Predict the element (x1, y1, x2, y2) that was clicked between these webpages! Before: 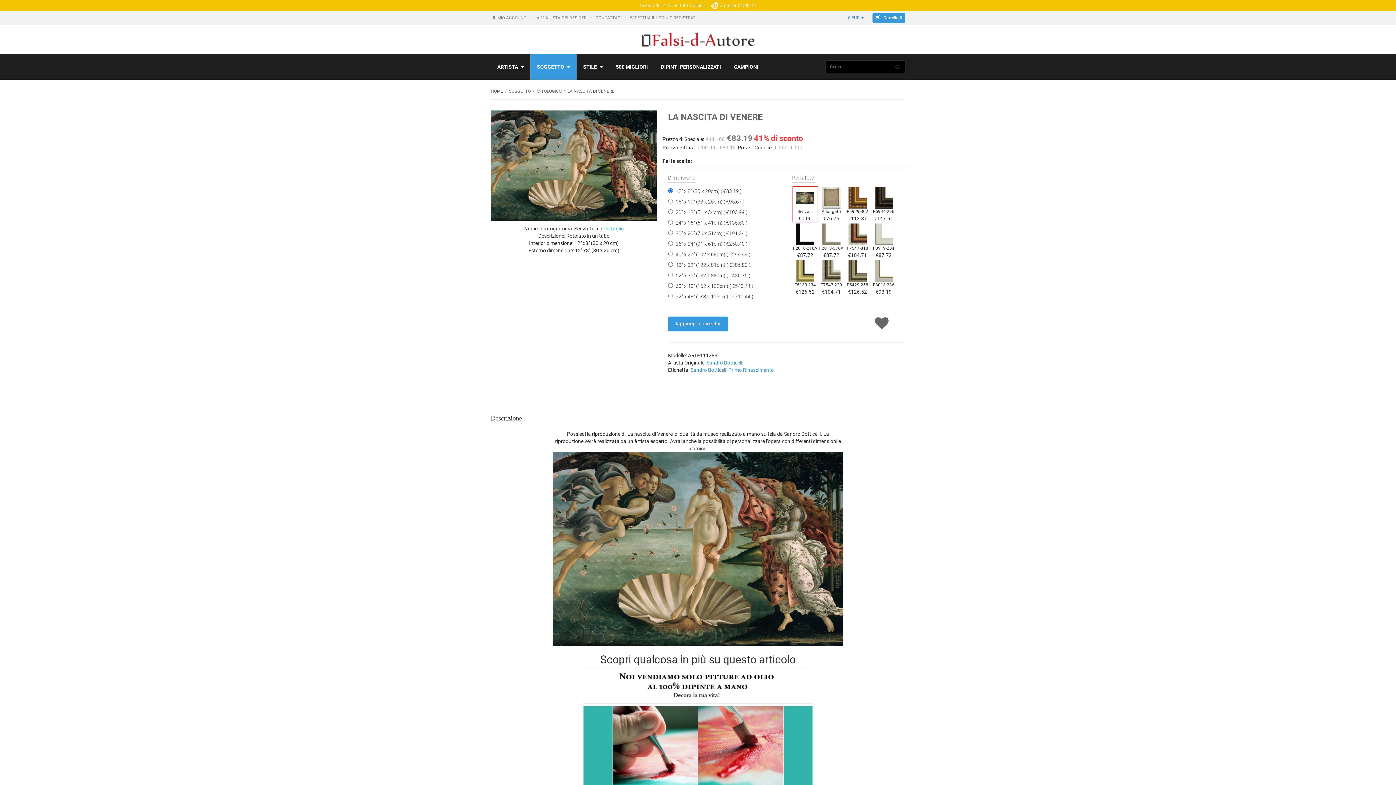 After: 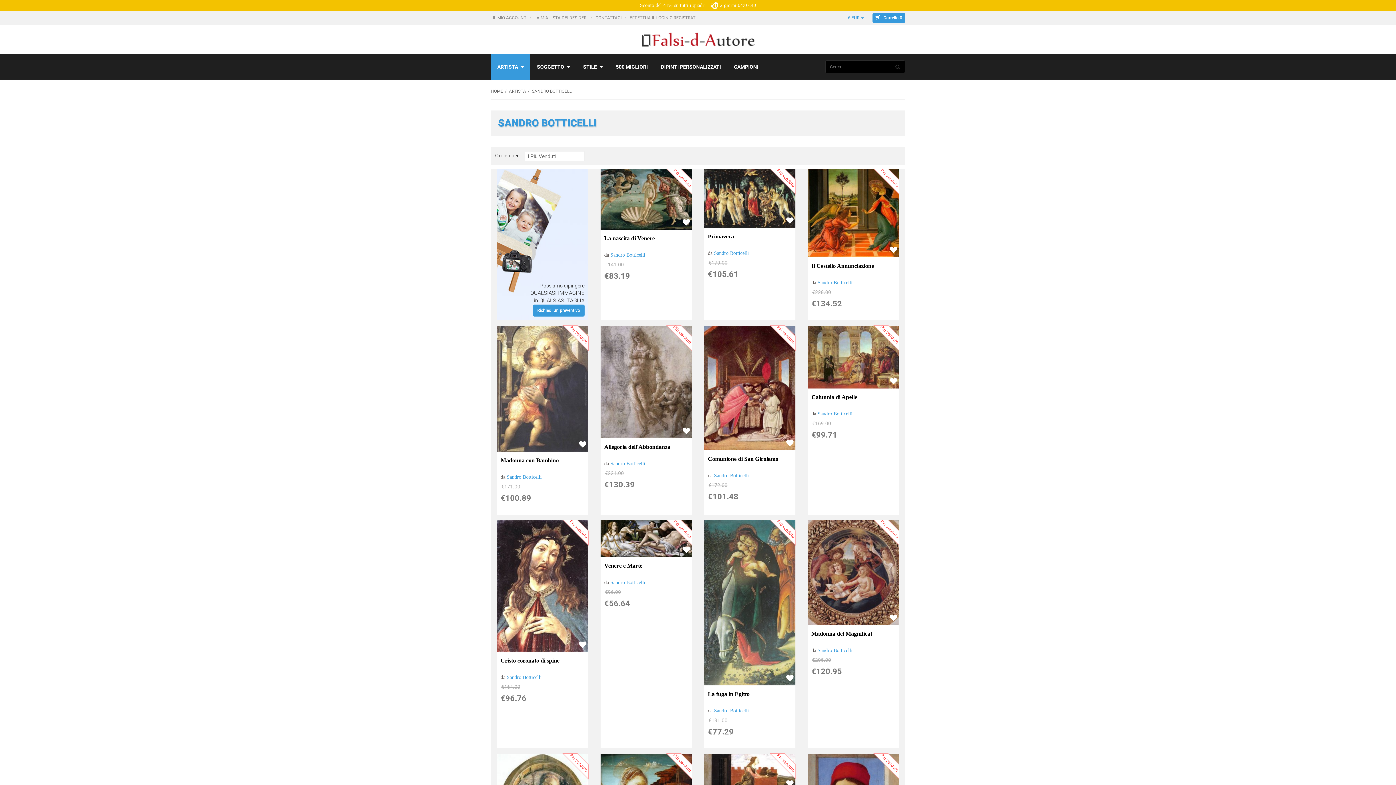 Action: bbox: (690, 367, 727, 373) label: Sandro Botticelli